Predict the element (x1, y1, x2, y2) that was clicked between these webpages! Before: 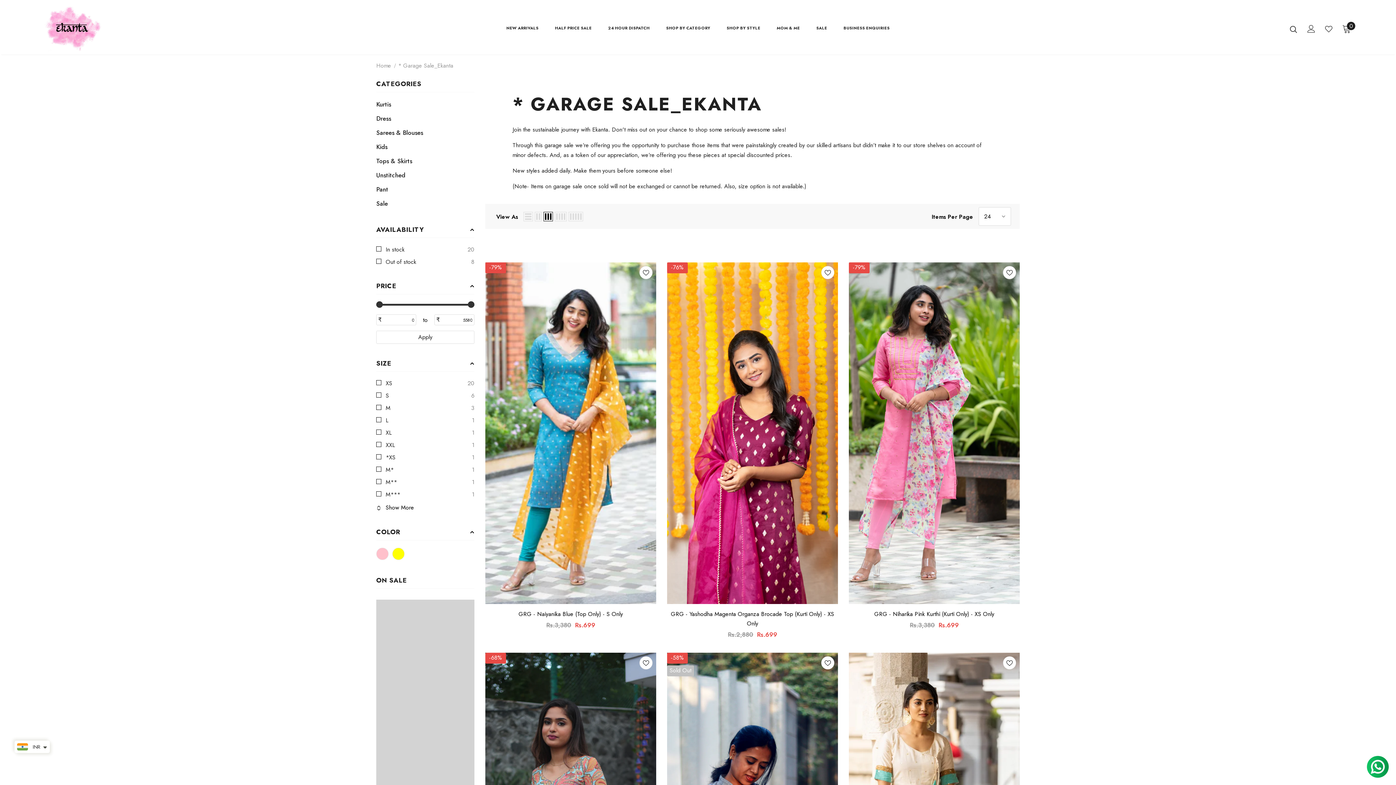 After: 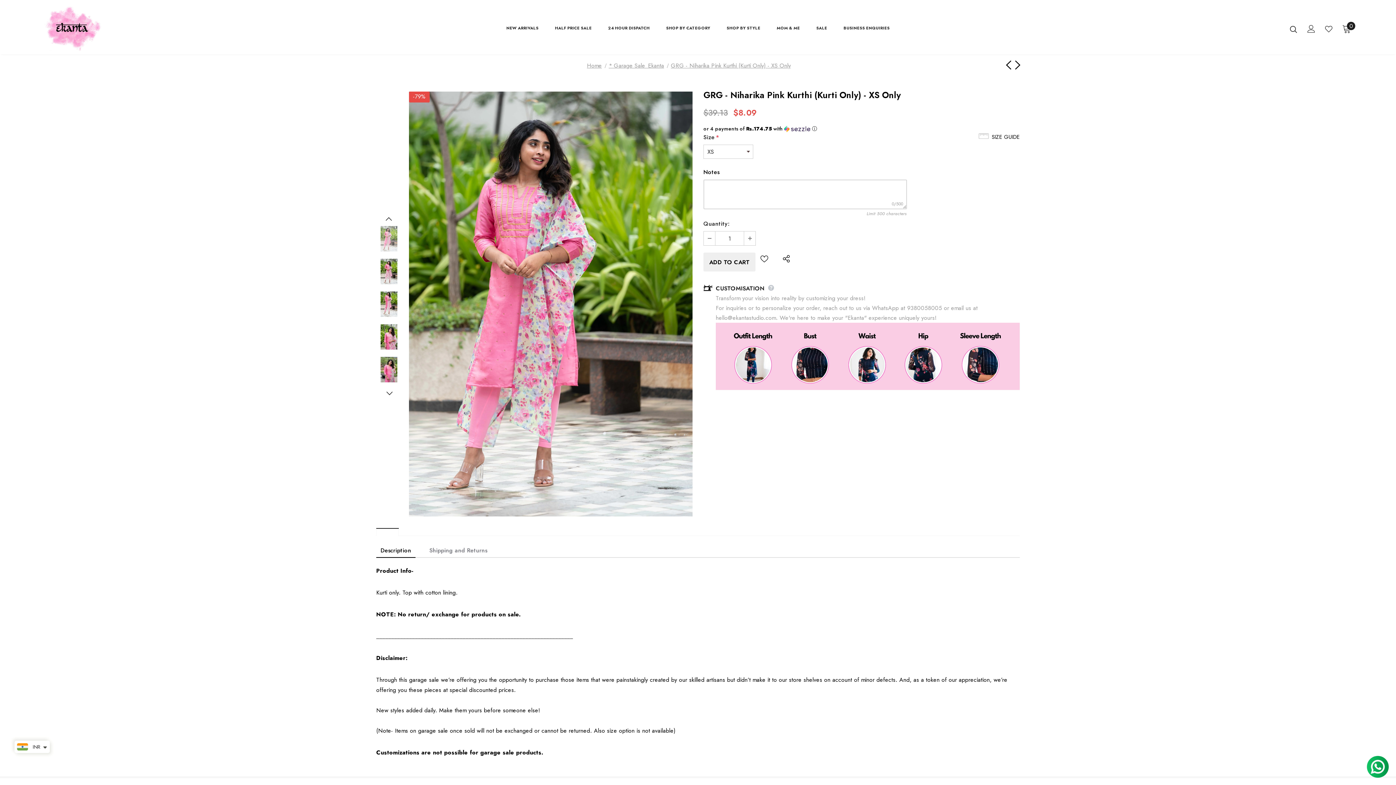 Action: label: GRG - Niharika Pink Kurthi (Kurti Only) - XS Only bbox: (849, 609, 1020, 619)